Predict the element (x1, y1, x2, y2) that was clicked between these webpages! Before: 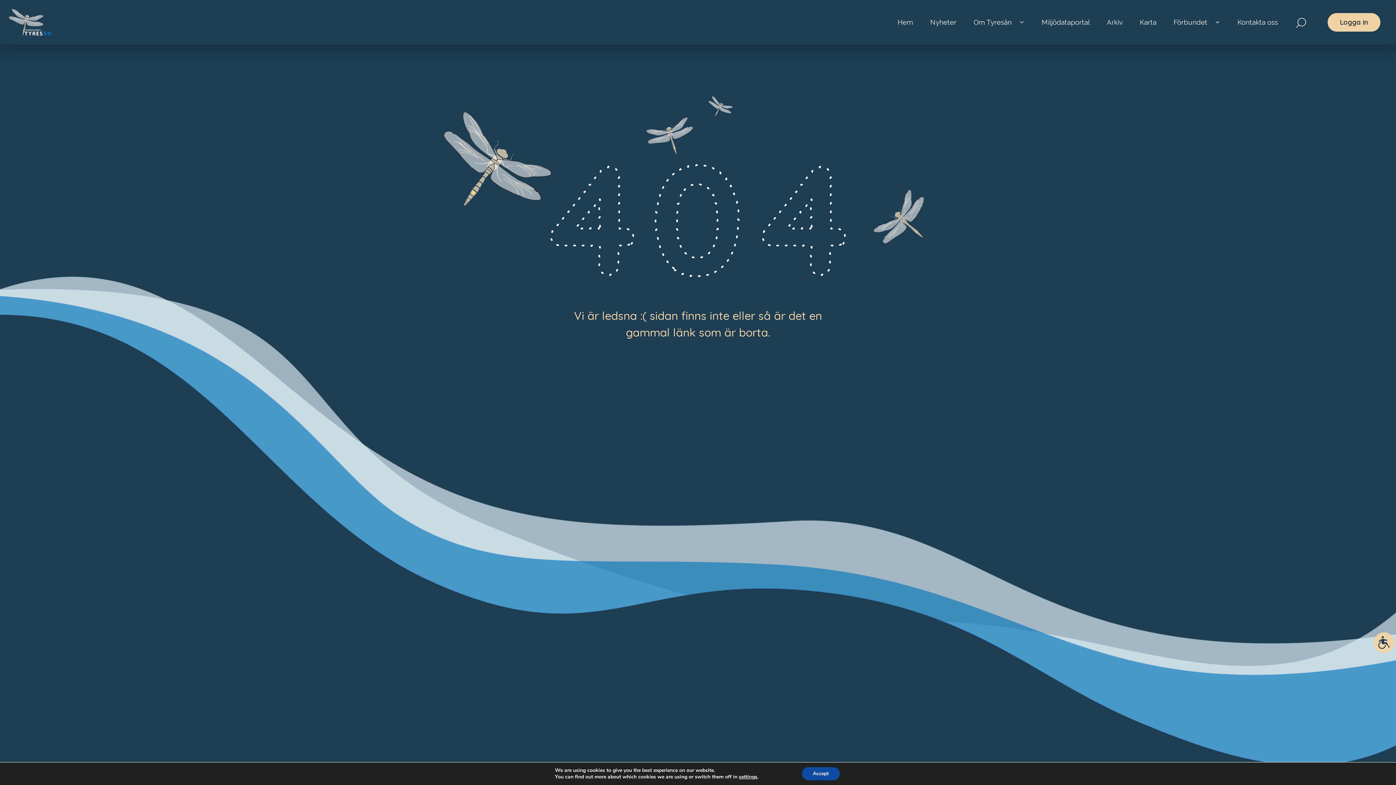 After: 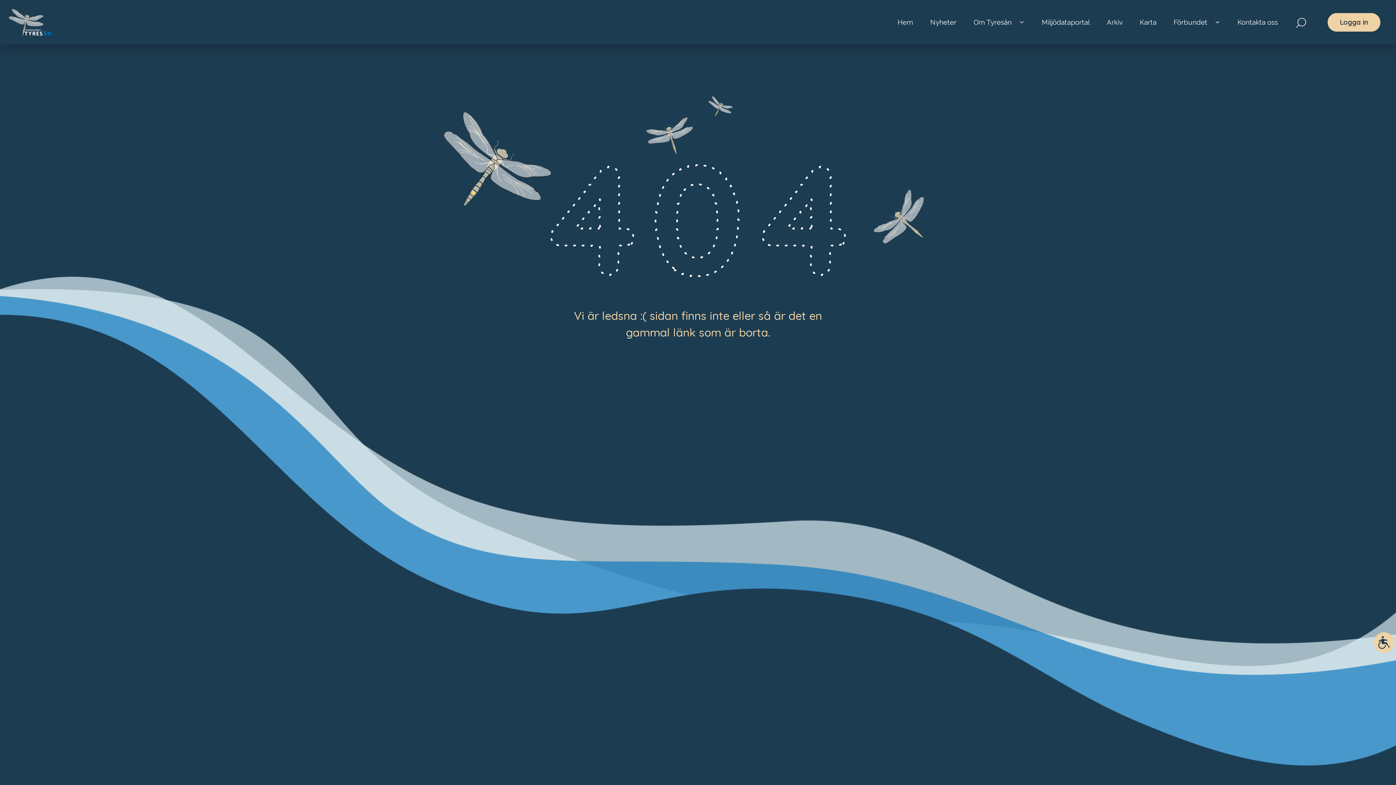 Action: bbox: (802, 767, 839, 780) label: Accept